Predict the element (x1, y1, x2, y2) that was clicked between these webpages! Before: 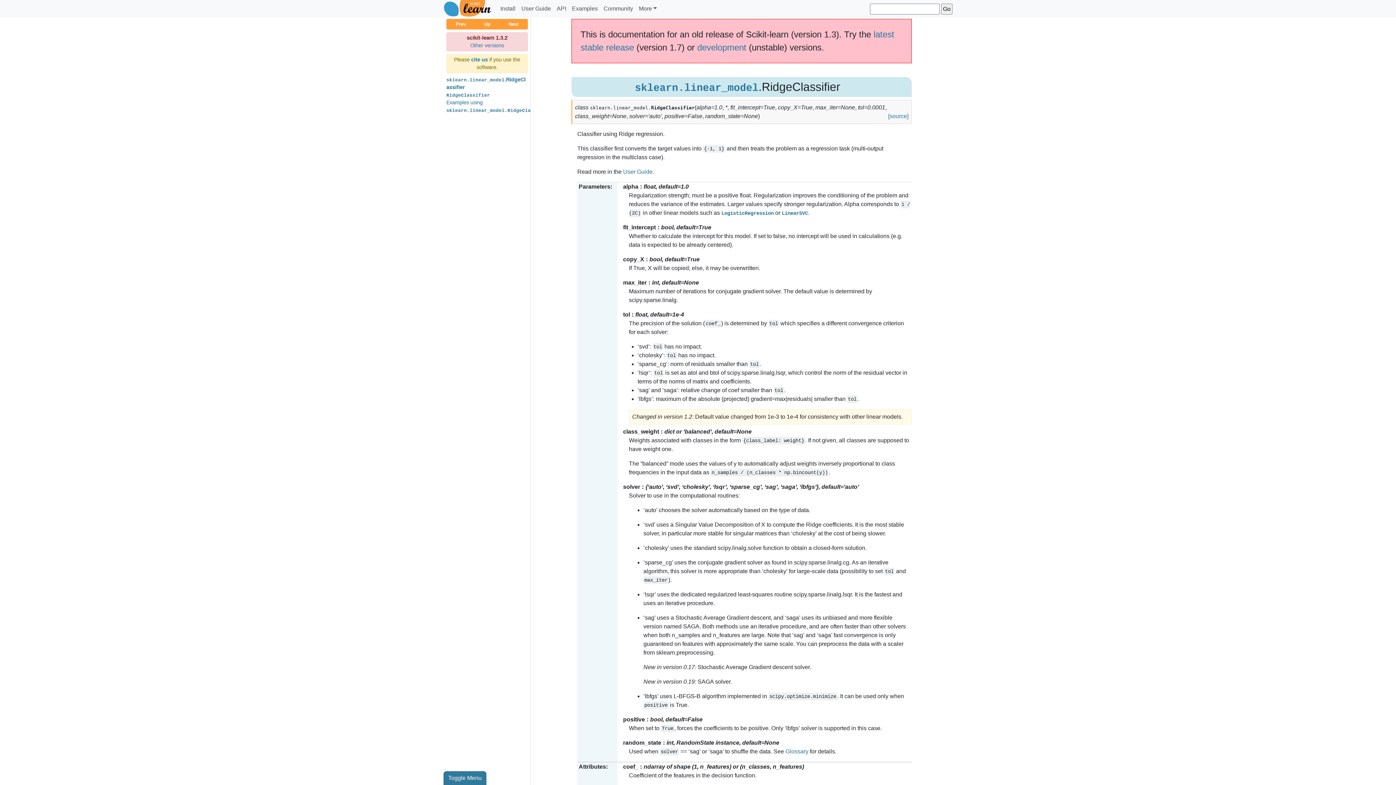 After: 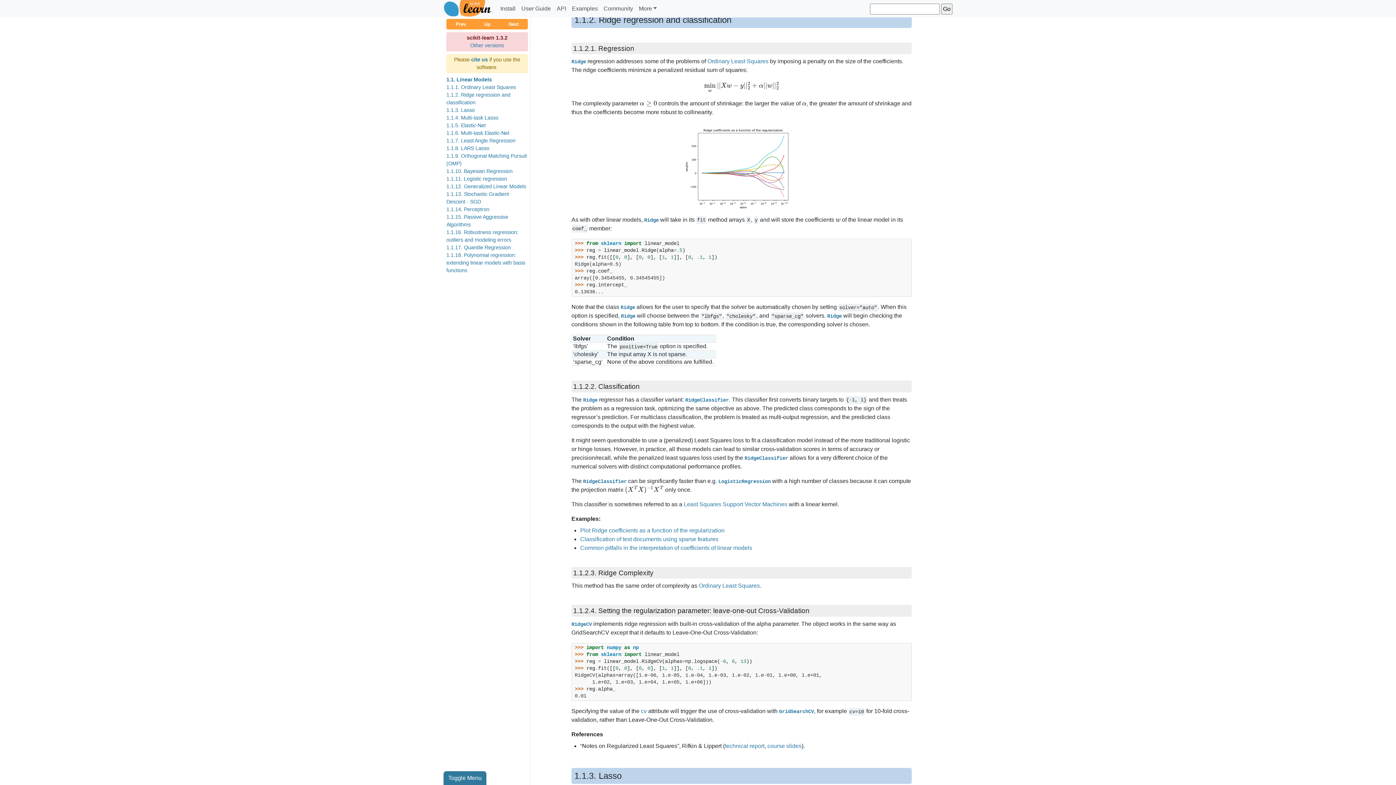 Action: bbox: (623, 168, 652, 174) label: User Guide